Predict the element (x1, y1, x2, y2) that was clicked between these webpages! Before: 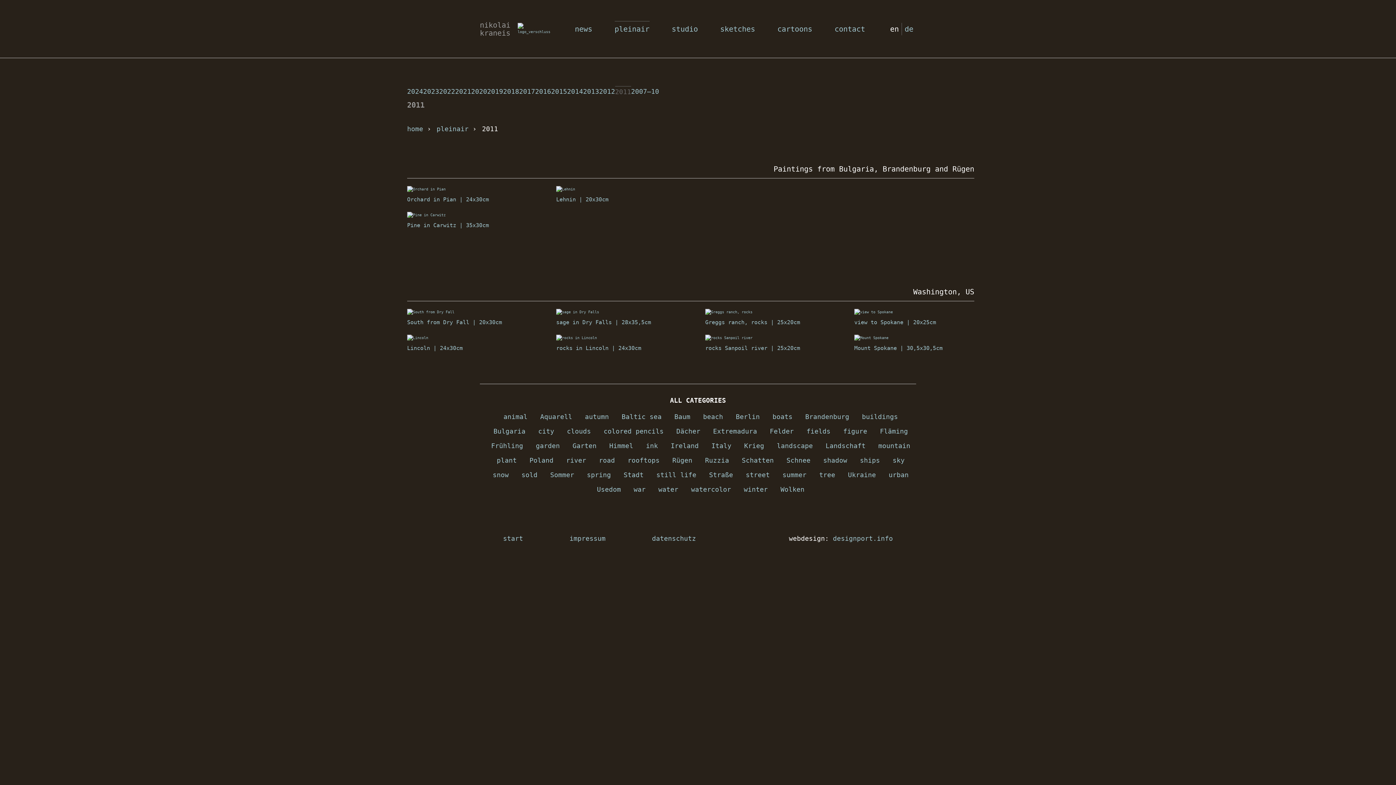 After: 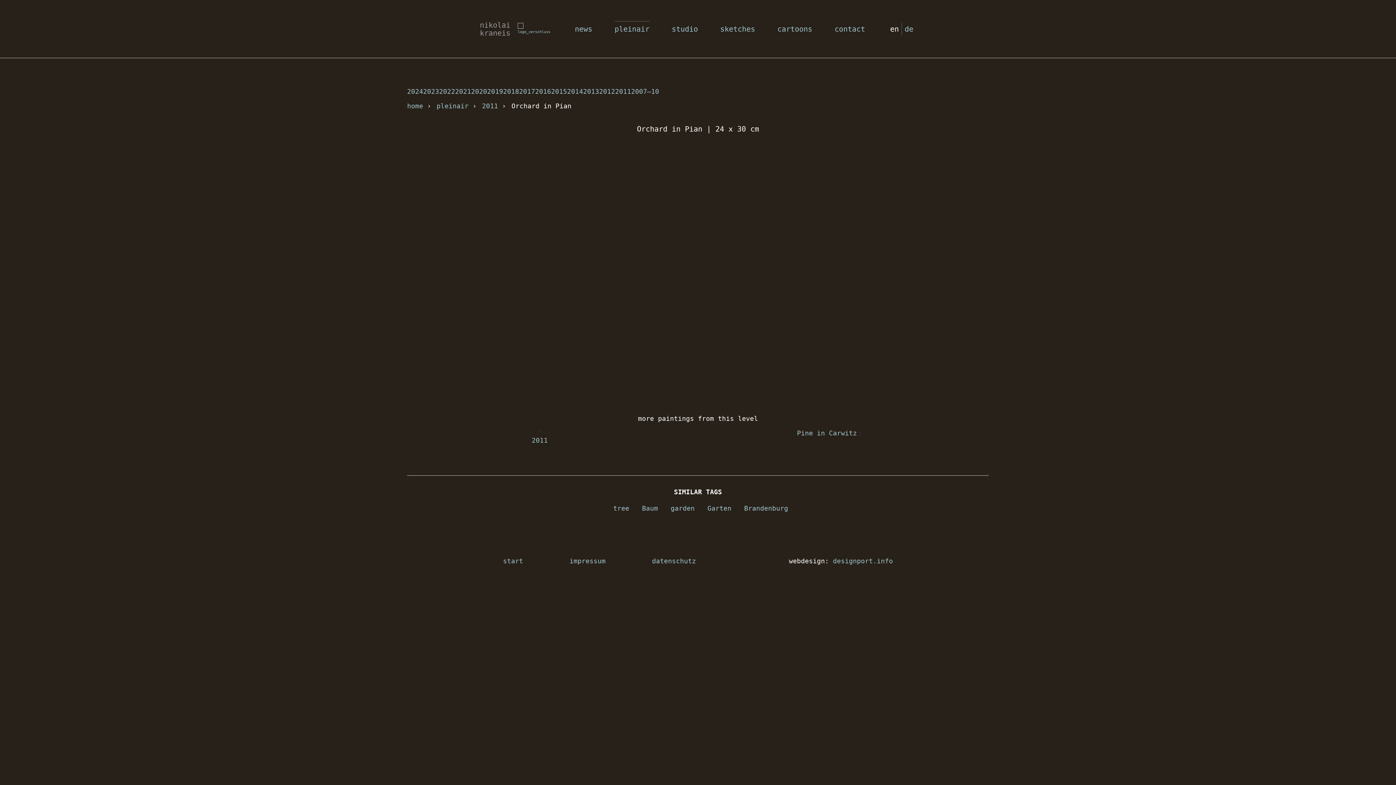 Action: bbox: (407, 185, 489, 204) label: Orchard in Pian | 24x30cm